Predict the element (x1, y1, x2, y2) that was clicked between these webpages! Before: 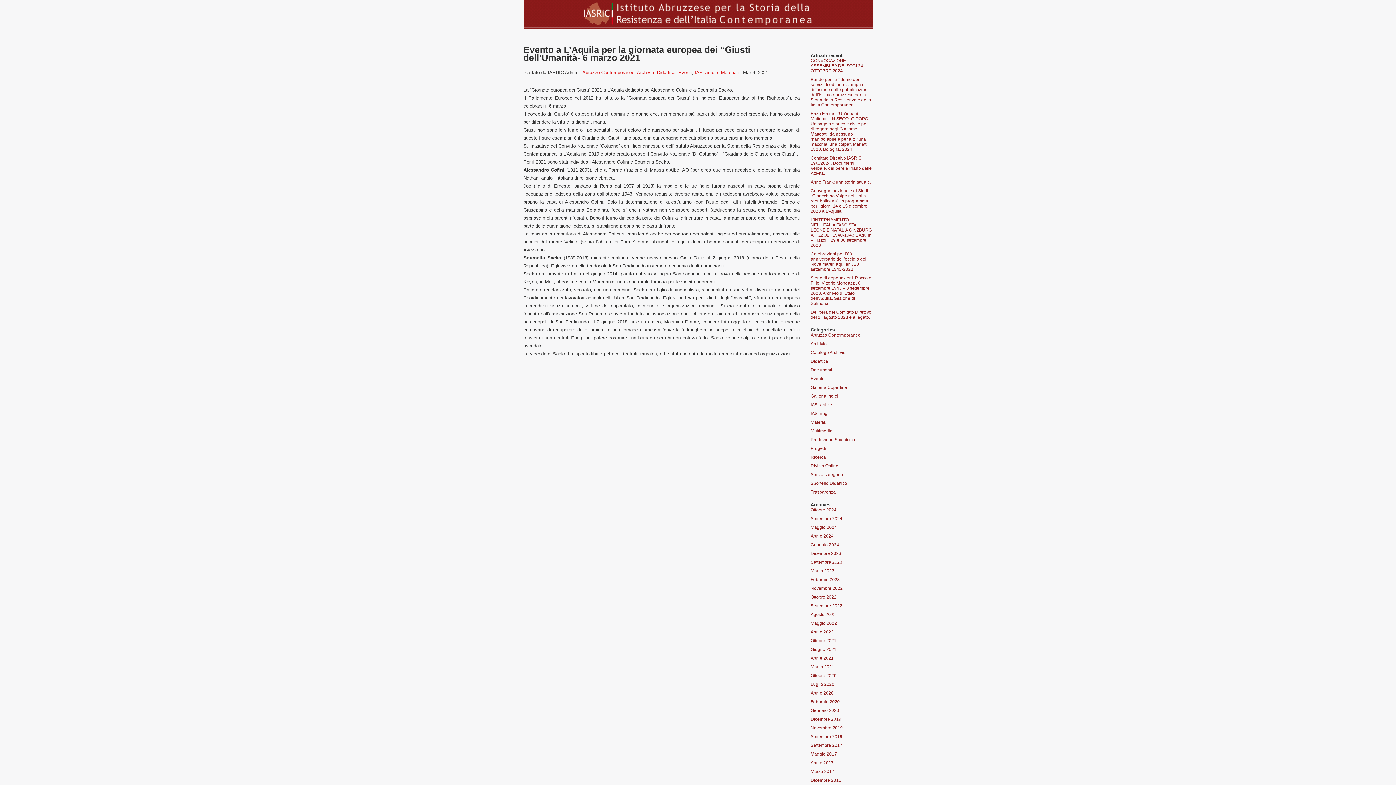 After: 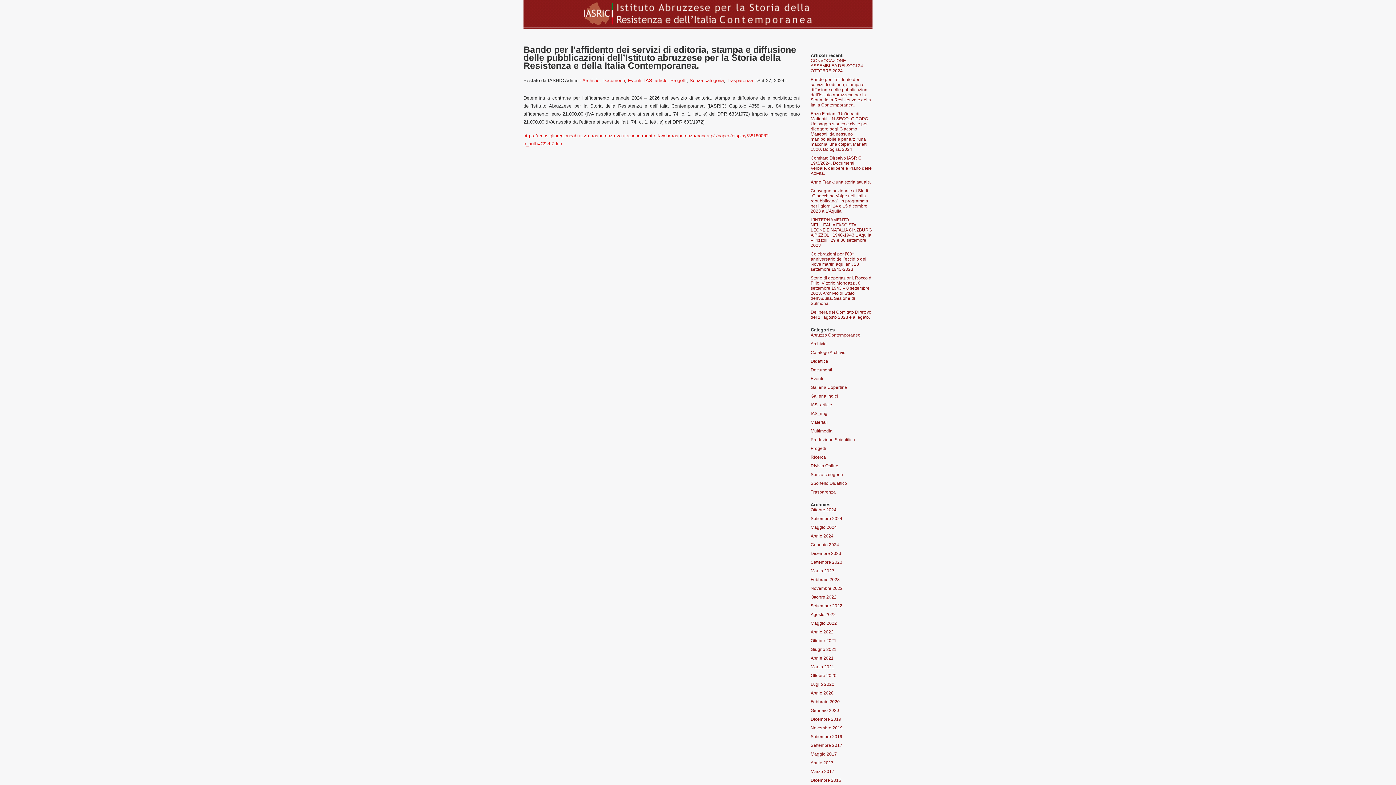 Action: label: Bando per l’affidento dei servizi di editoria, stampa e diffusione delle pubblicazioni dell’Istituto abruzzese per la Storia della Resistenza e della Italia Contemporanea. bbox: (810, 77, 871, 107)